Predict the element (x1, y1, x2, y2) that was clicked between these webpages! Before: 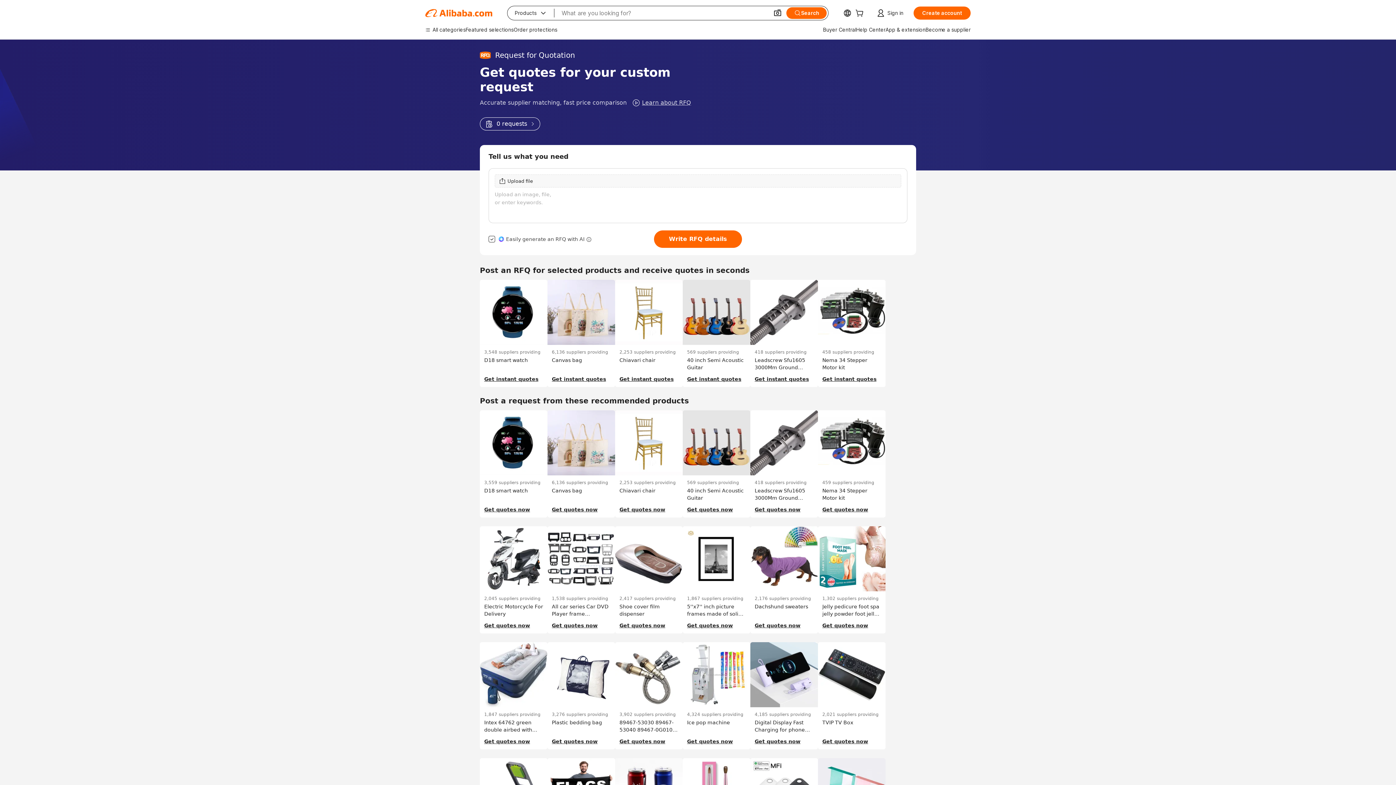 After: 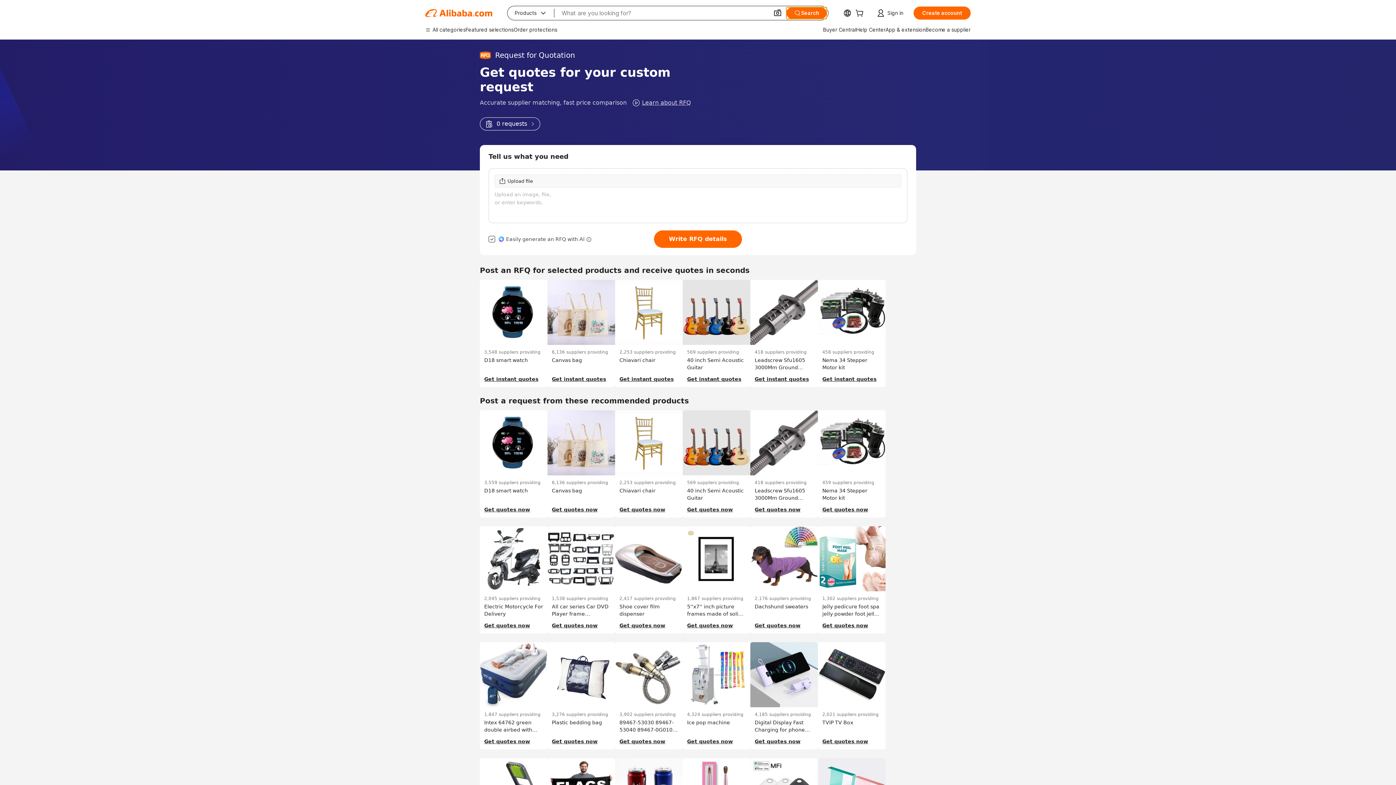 Action: bbox: (786, 7, 826, 18) label: Search